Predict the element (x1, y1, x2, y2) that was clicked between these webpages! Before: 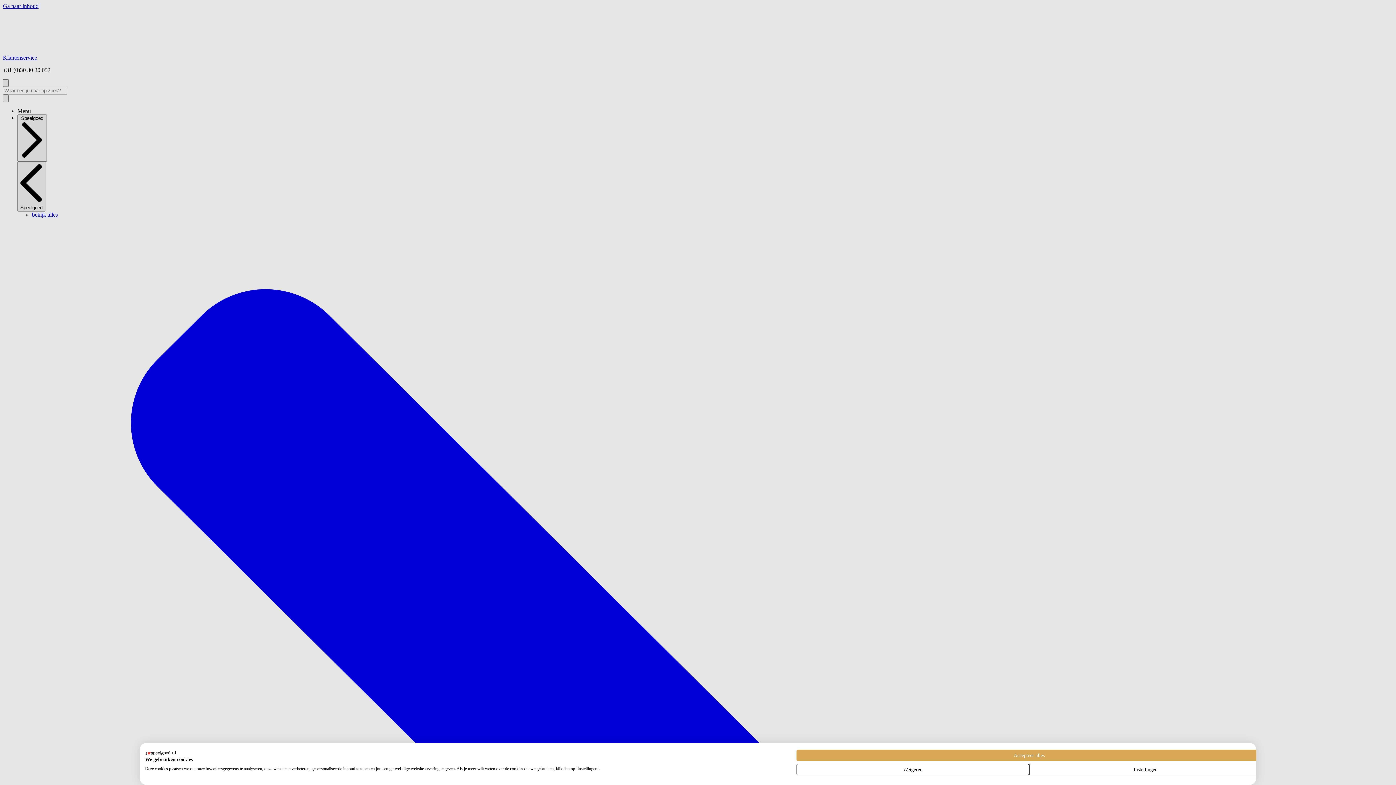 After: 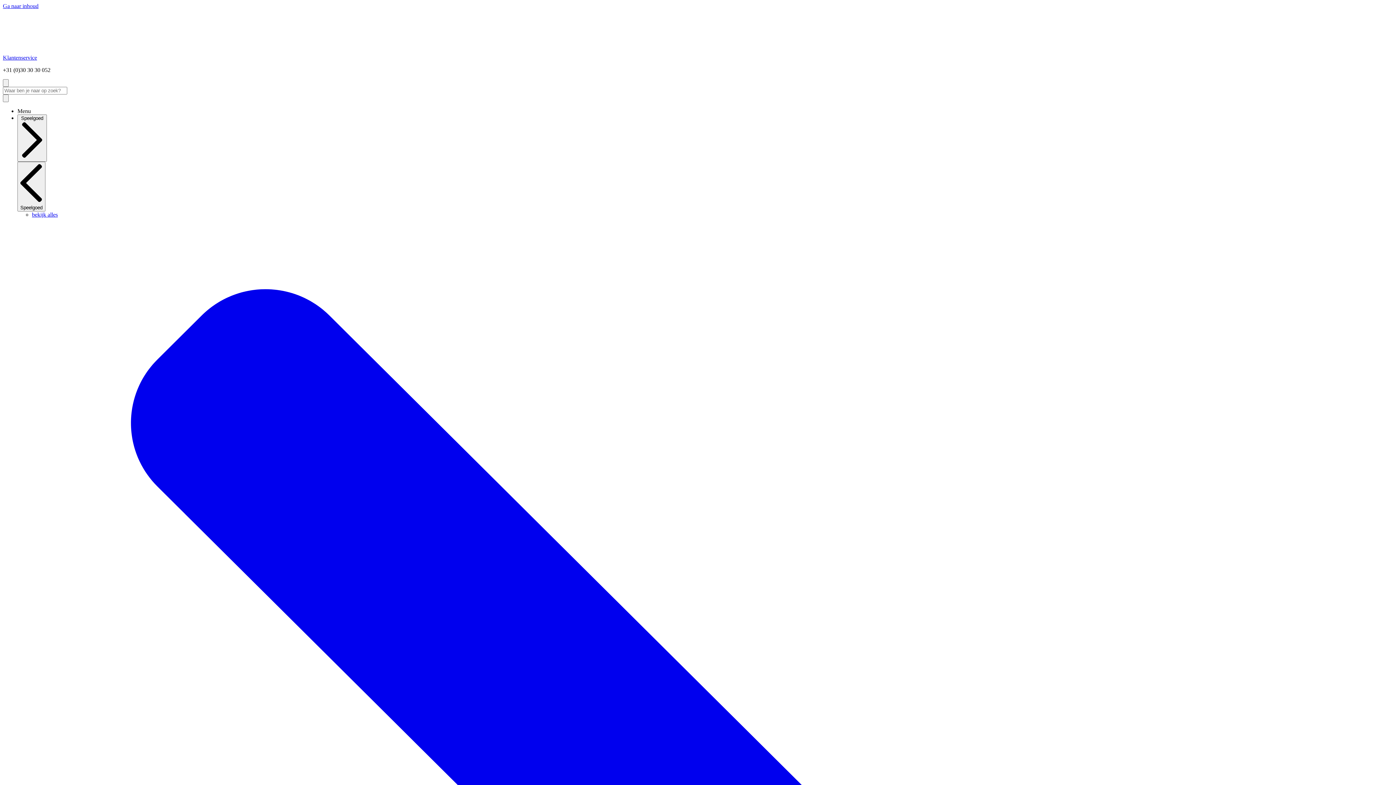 Action: label: Accepteer alle cookies bbox: (796, 750, 1262, 761)